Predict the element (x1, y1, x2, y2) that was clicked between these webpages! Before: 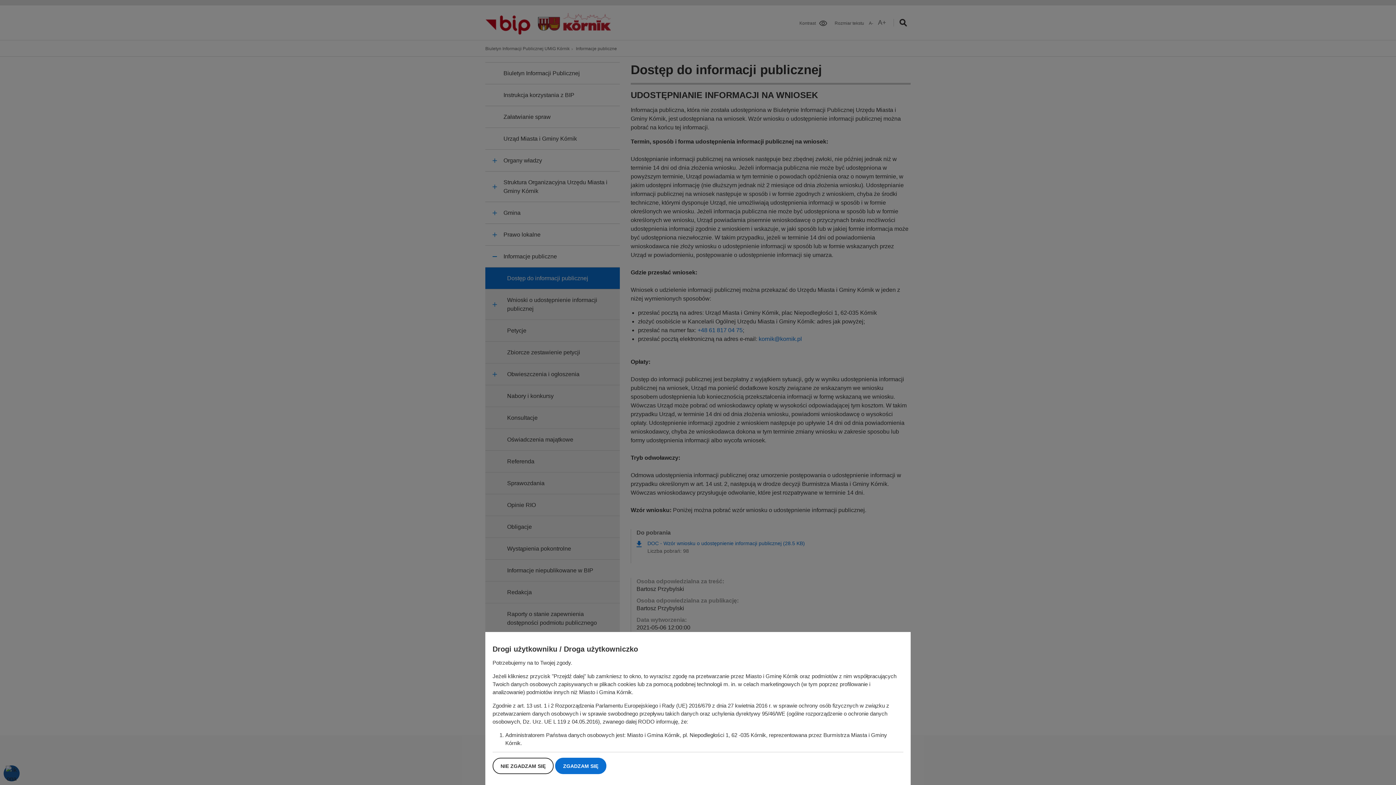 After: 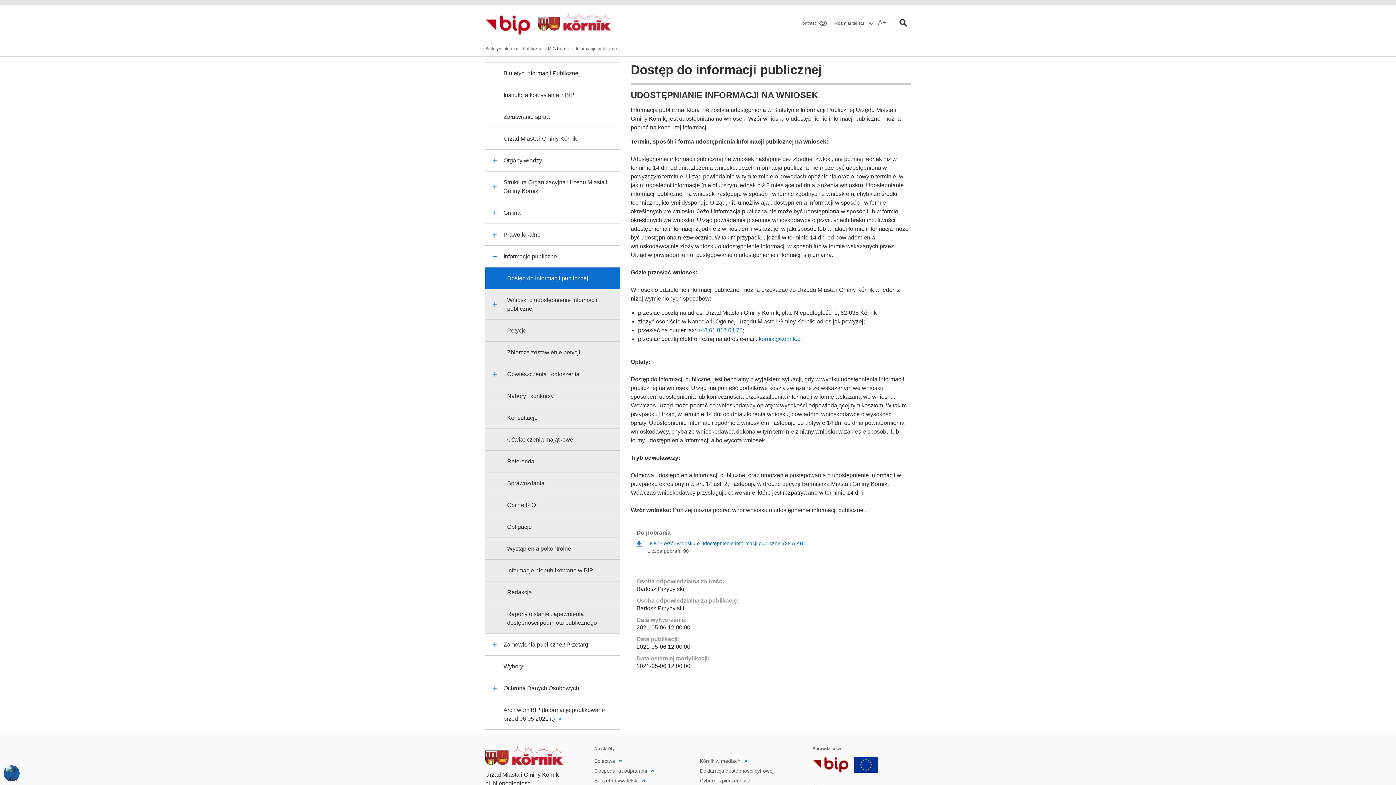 Action: bbox: (555, 758, 606, 774) label: ZGADZAM SIĘ